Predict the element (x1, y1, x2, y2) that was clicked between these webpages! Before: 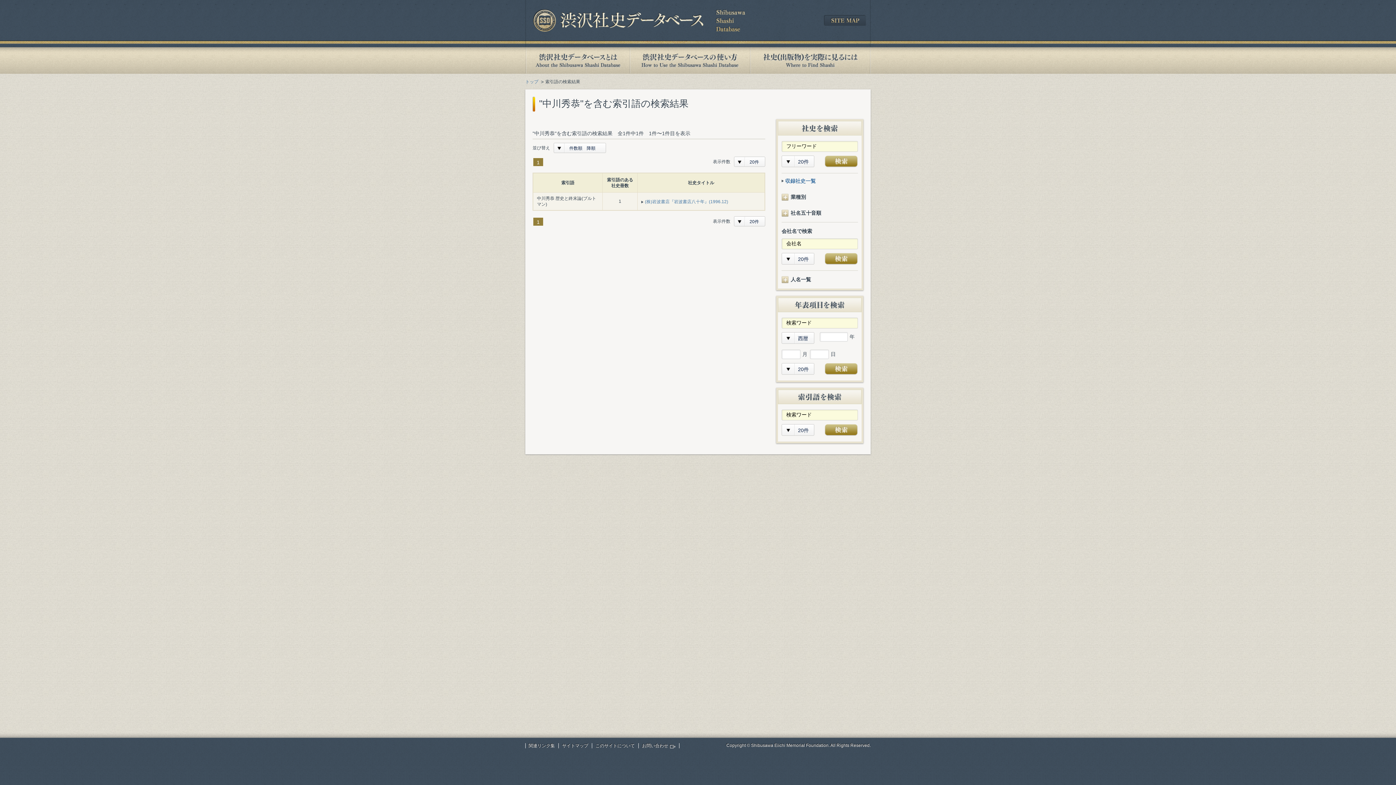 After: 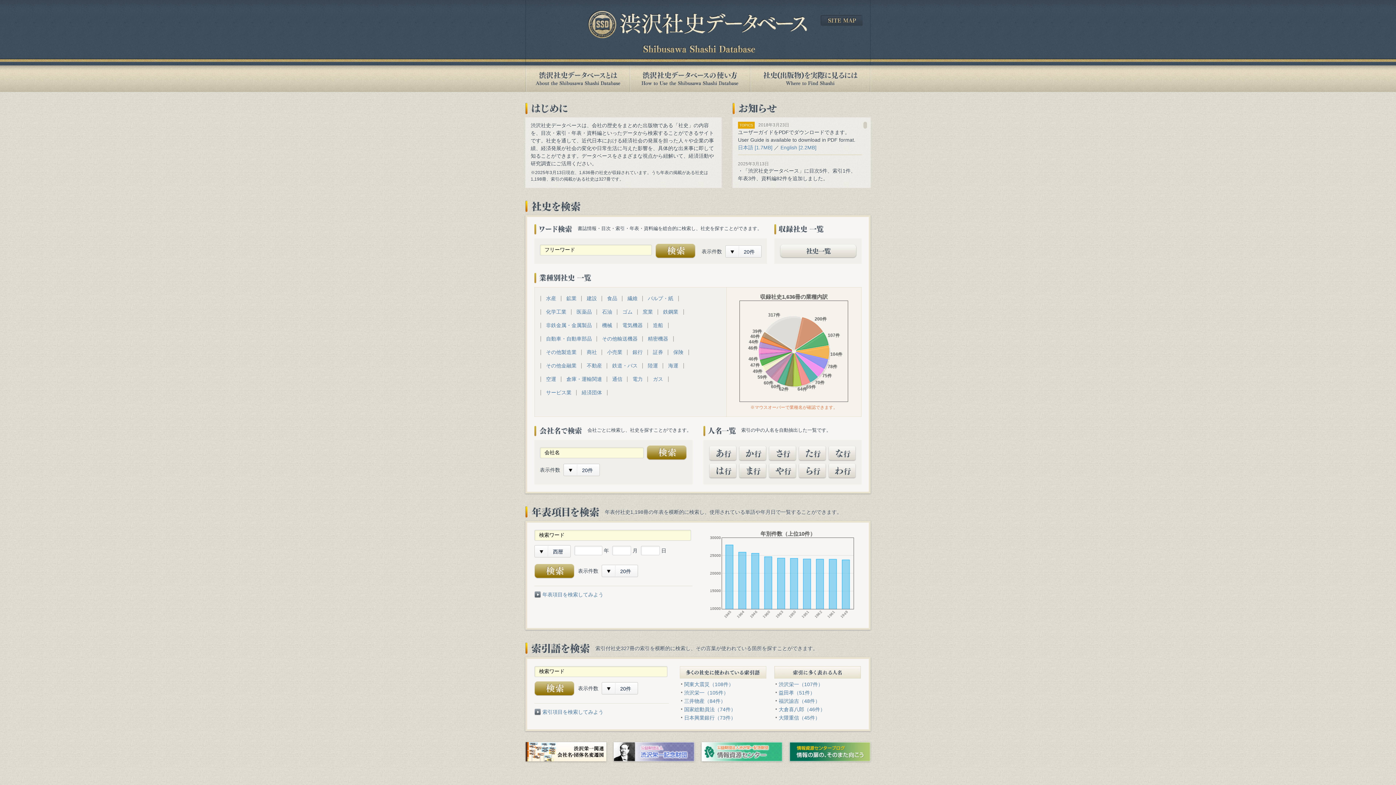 Action: bbox: (525, 79, 544, 84) label: トップ